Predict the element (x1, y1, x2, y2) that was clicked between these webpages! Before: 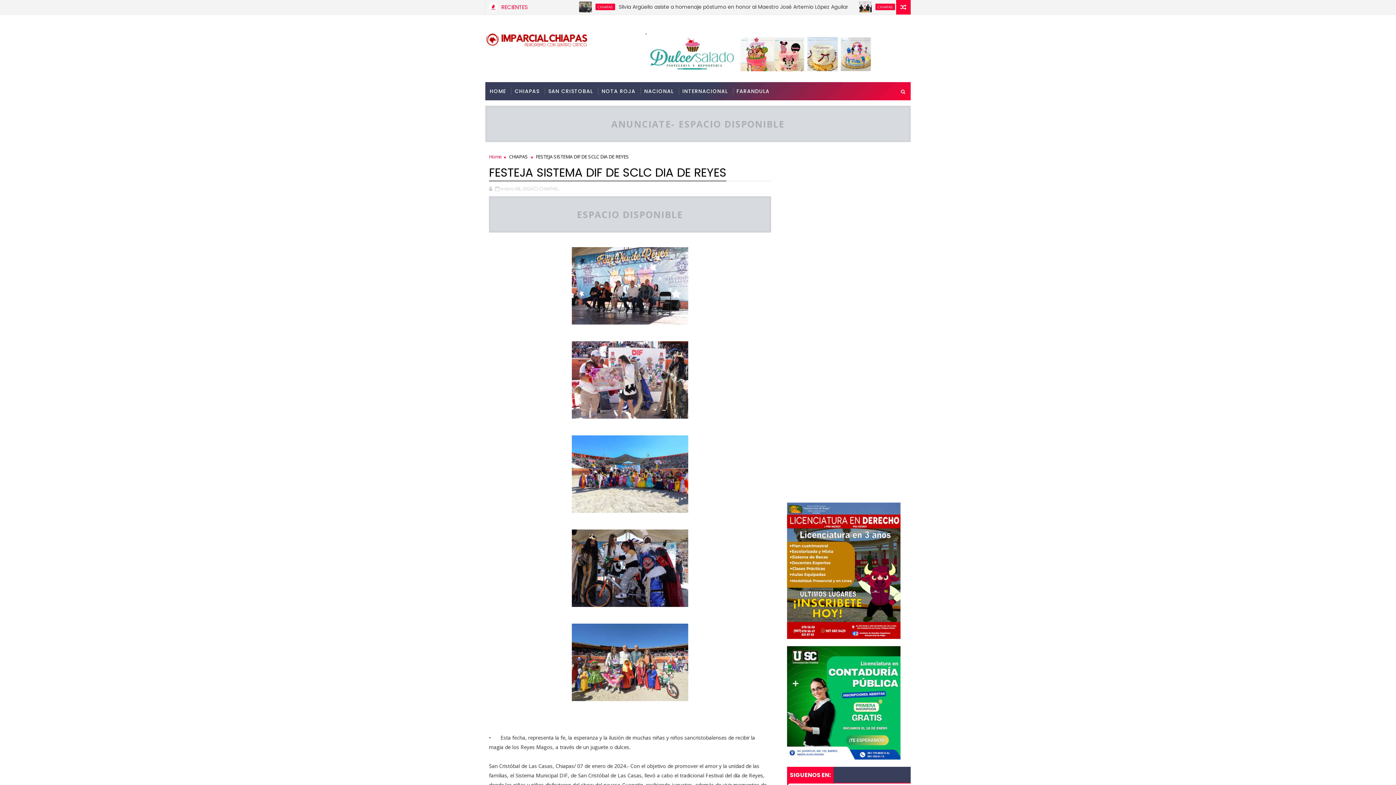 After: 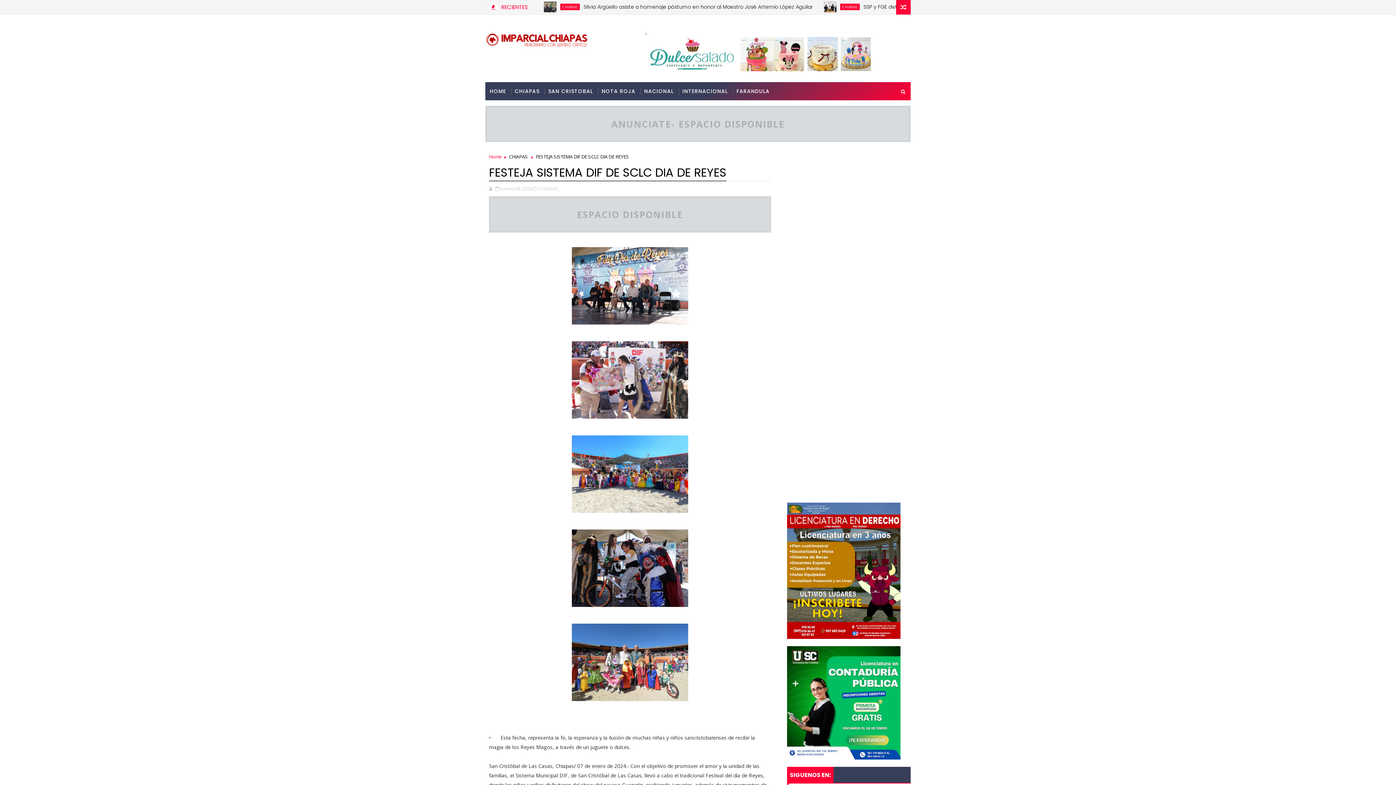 Action: label: enero 08, 2024 bbox: (500, 185, 532, 192)